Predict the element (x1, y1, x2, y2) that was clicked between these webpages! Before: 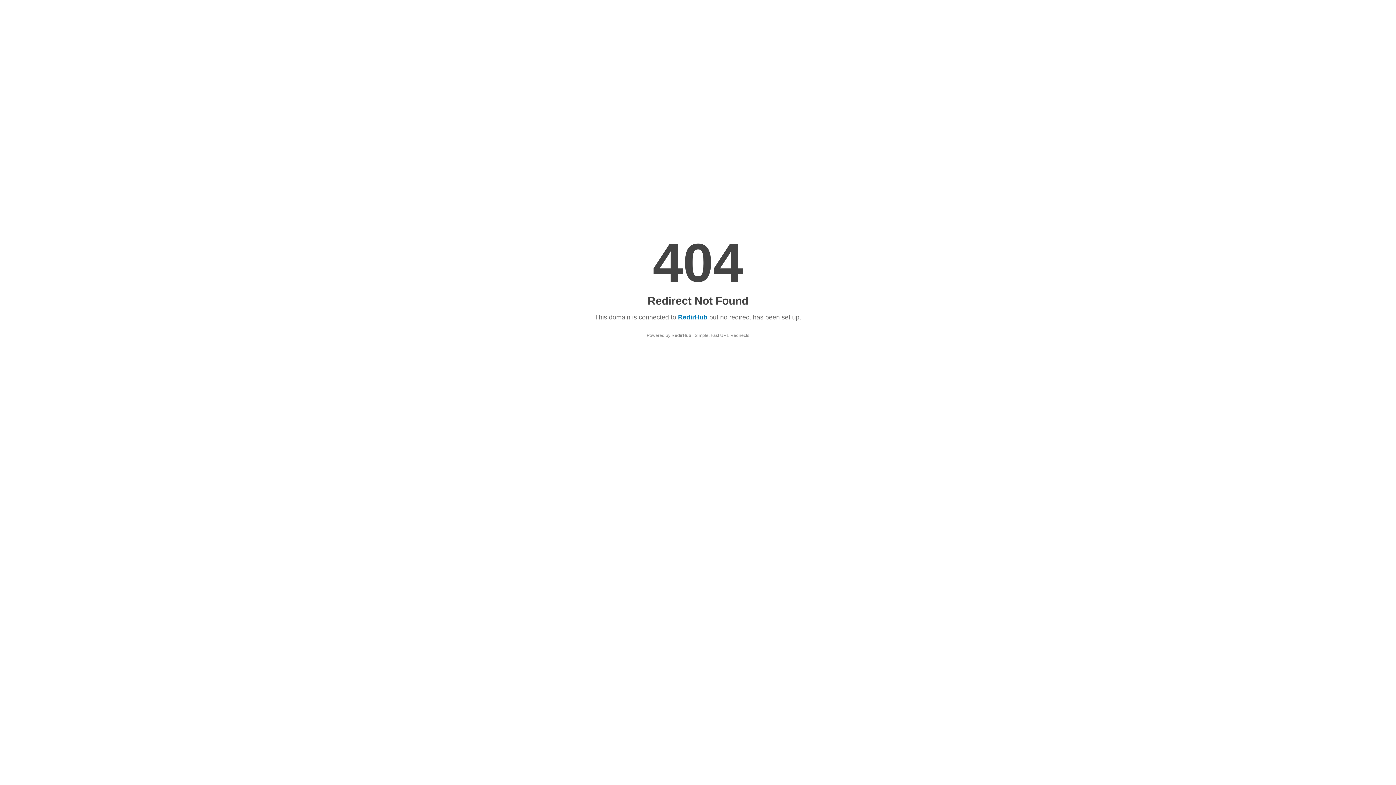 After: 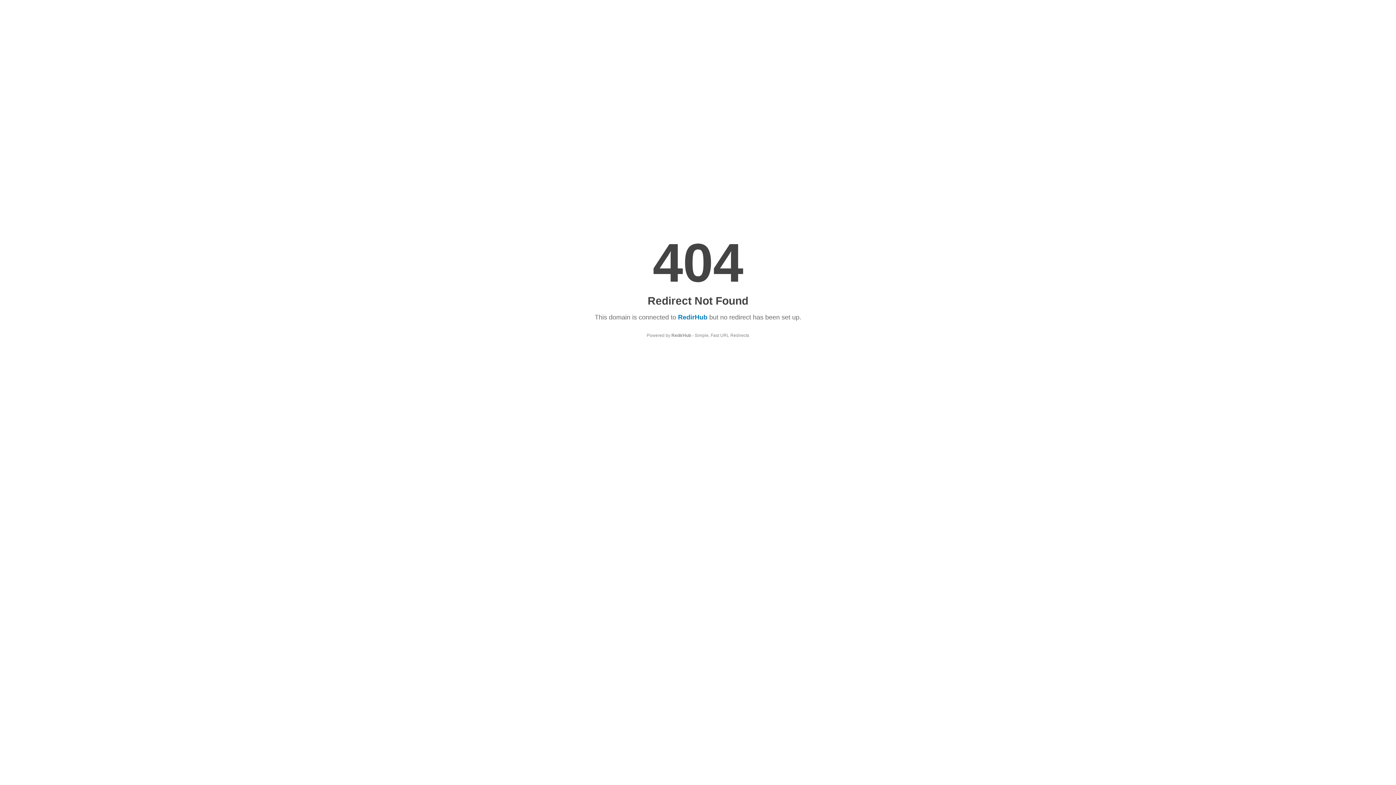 Action: label: RedirHub bbox: (678, 313, 707, 321)